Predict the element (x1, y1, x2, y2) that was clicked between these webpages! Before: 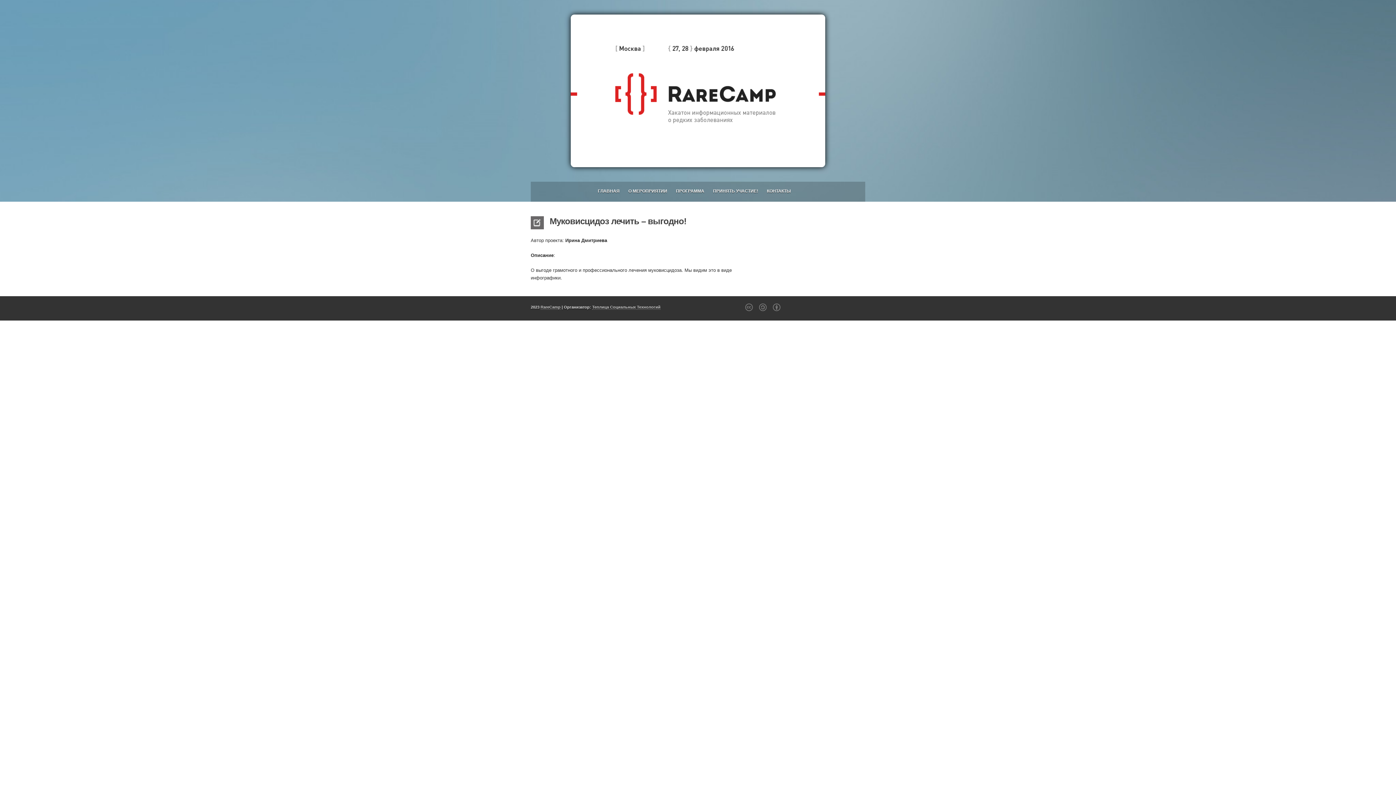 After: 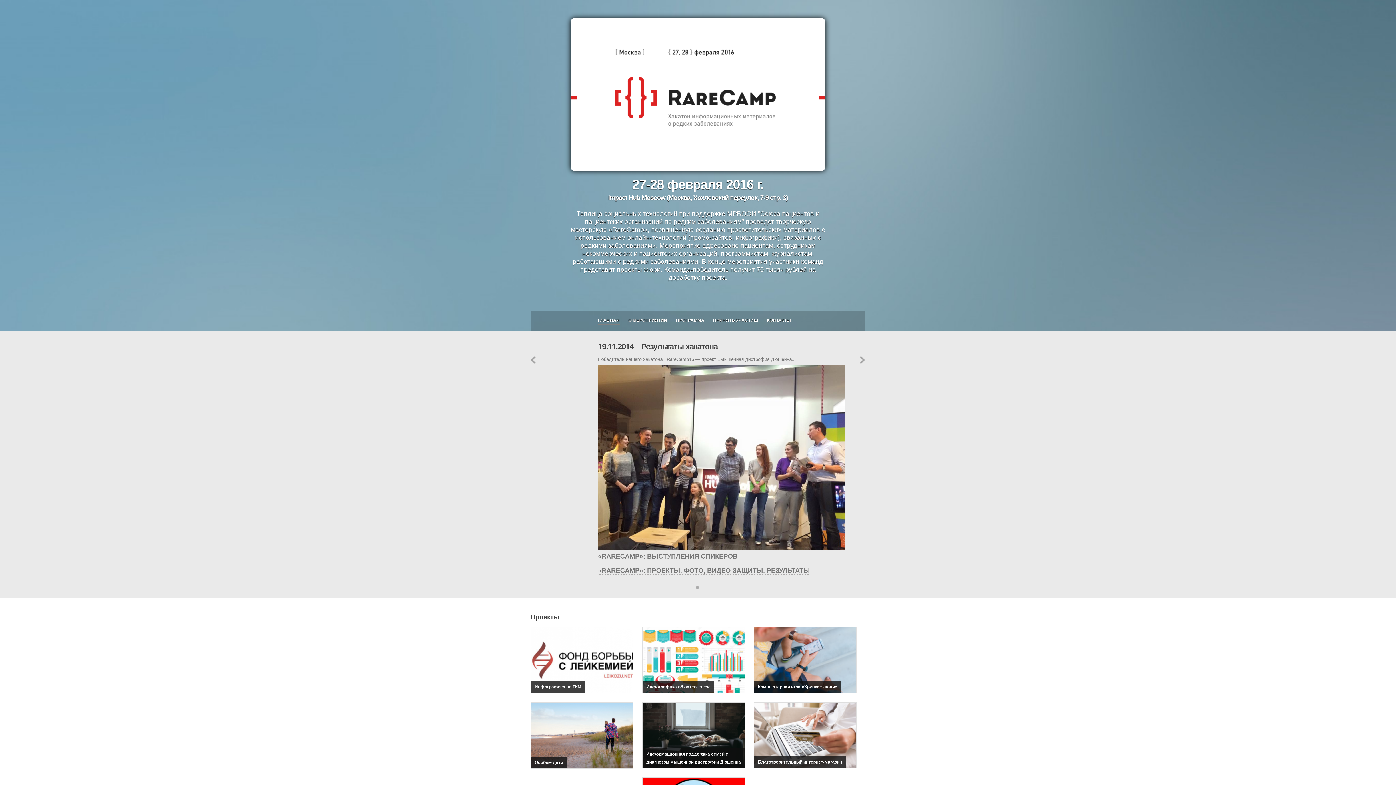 Action: bbox: (570, 14, 825, 167)